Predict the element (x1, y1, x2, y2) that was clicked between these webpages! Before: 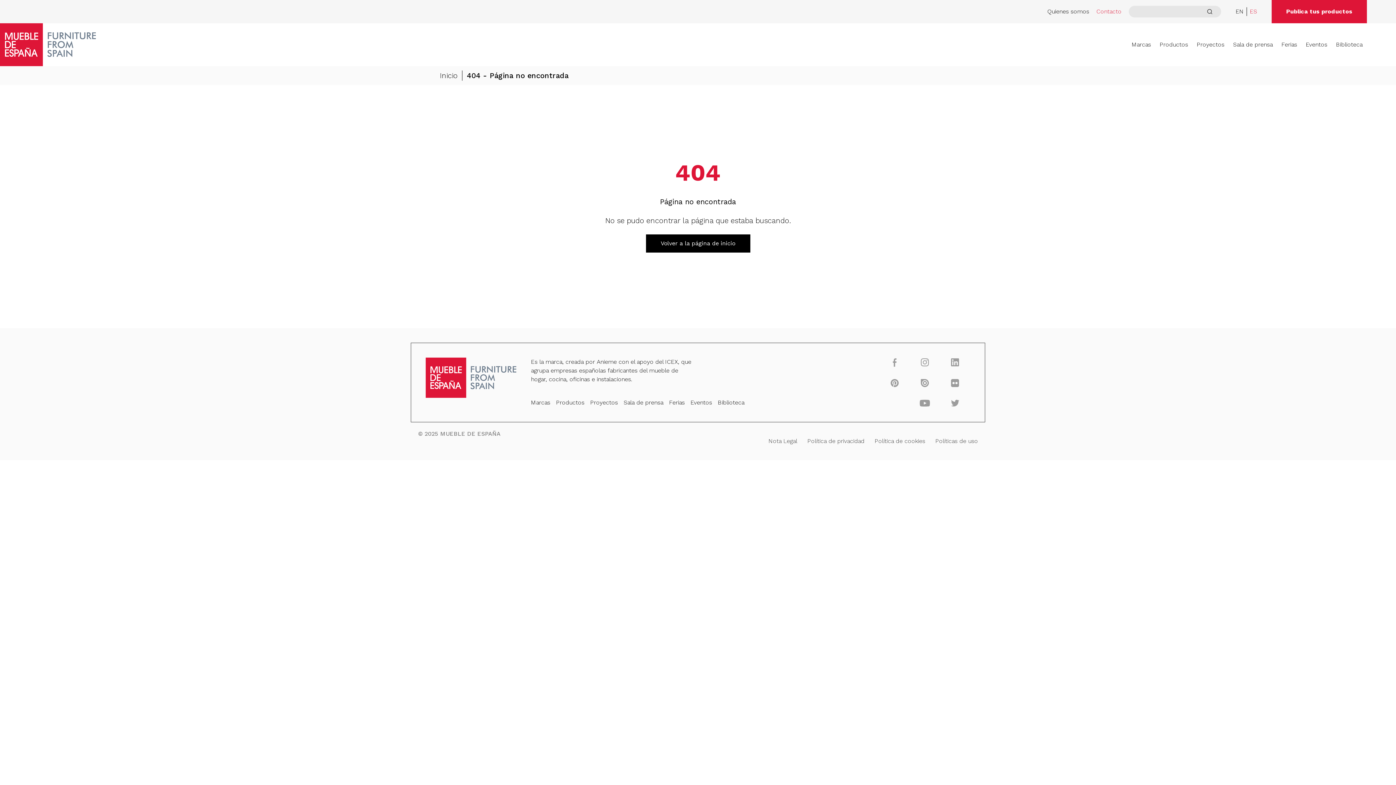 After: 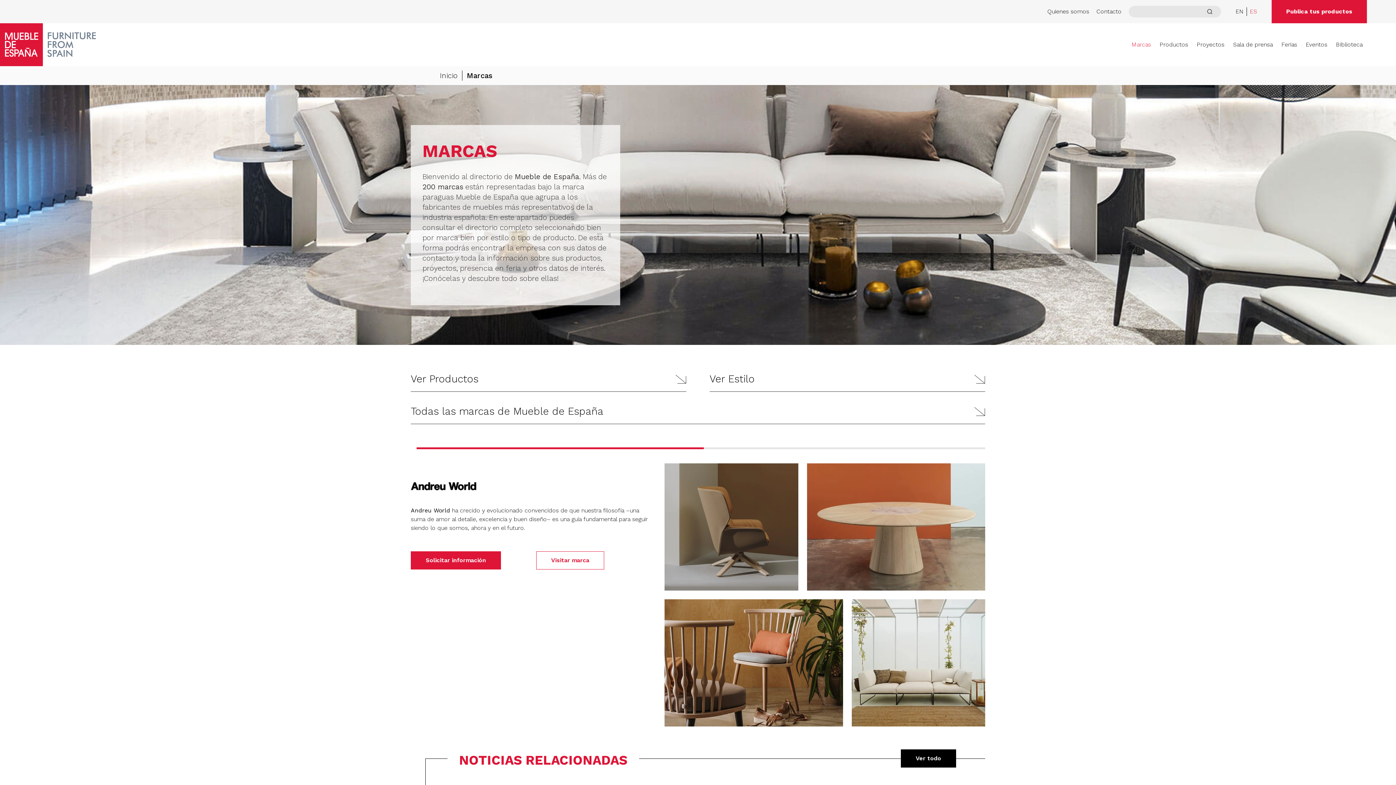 Action: label: Marcas bbox: (1132, 36, 1151, 53)